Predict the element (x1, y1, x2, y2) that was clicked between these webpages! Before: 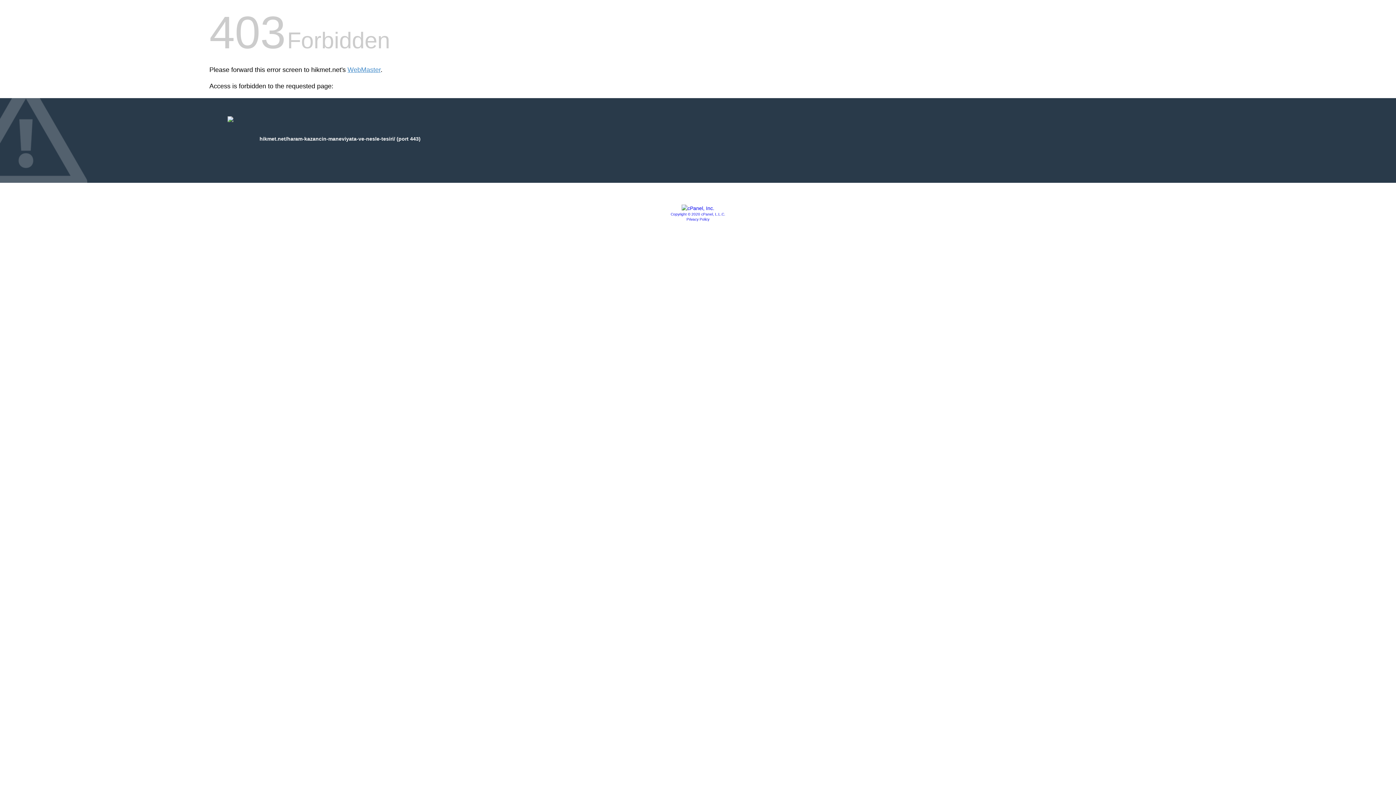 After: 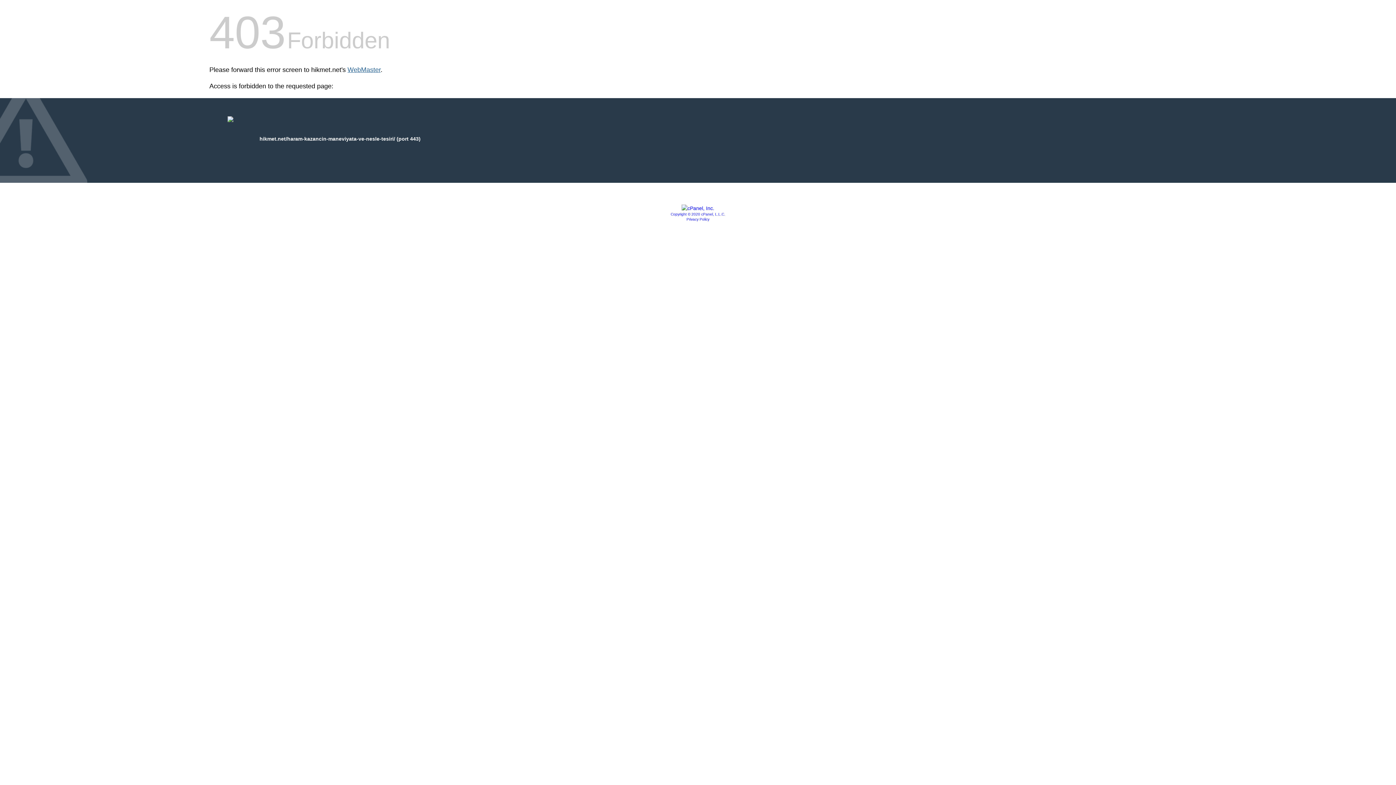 Action: bbox: (347, 66, 380, 73) label: WebMaster